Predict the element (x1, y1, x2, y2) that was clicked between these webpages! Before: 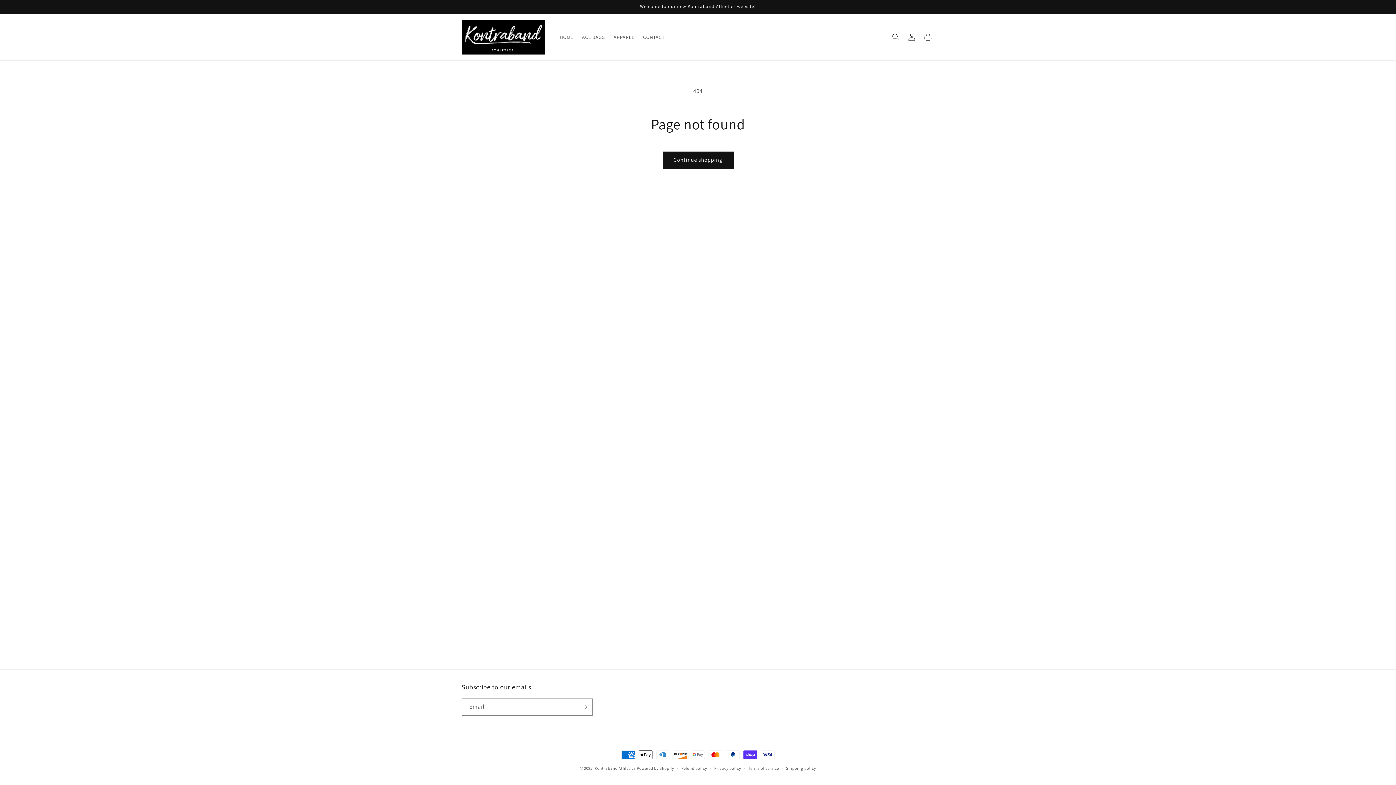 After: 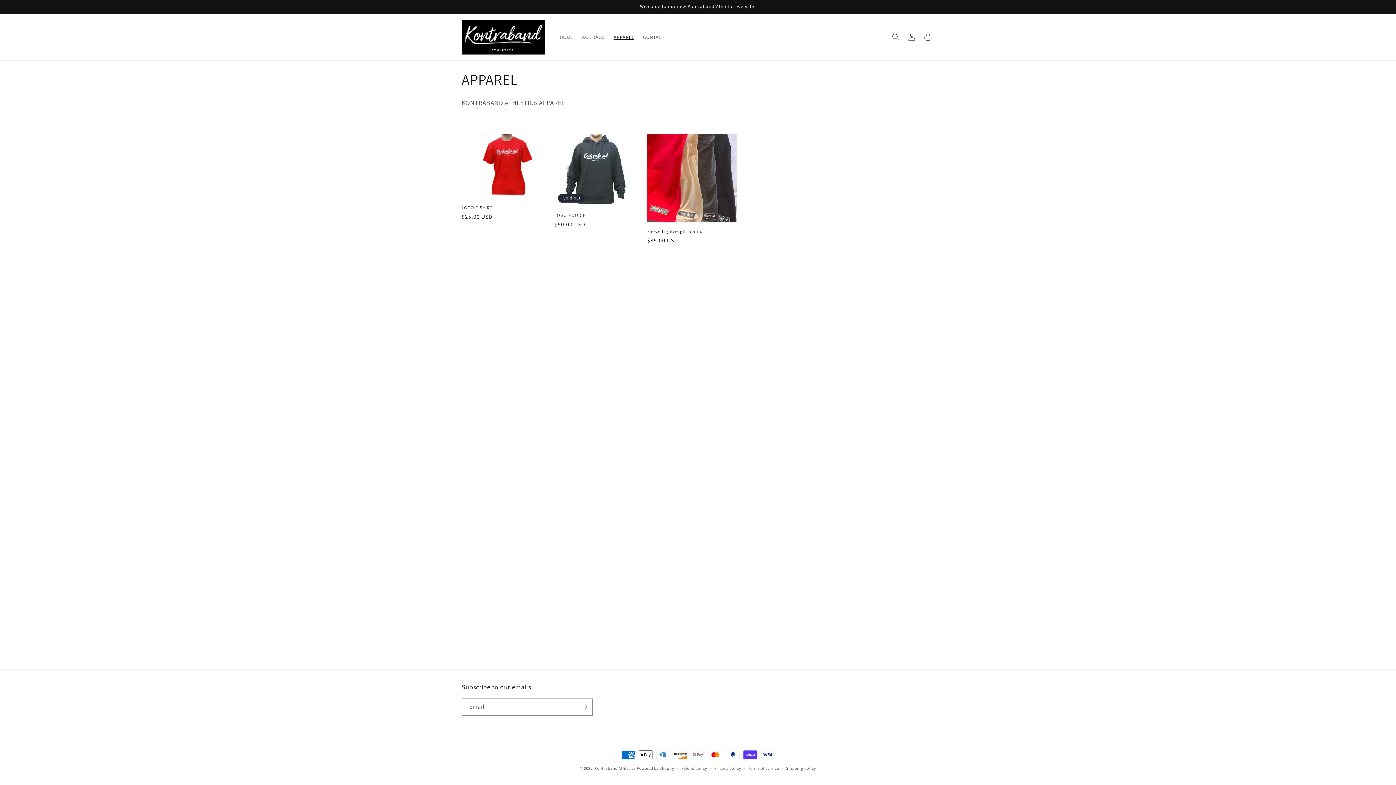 Action: bbox: (609, 29, 638, 44) label: APPAREL